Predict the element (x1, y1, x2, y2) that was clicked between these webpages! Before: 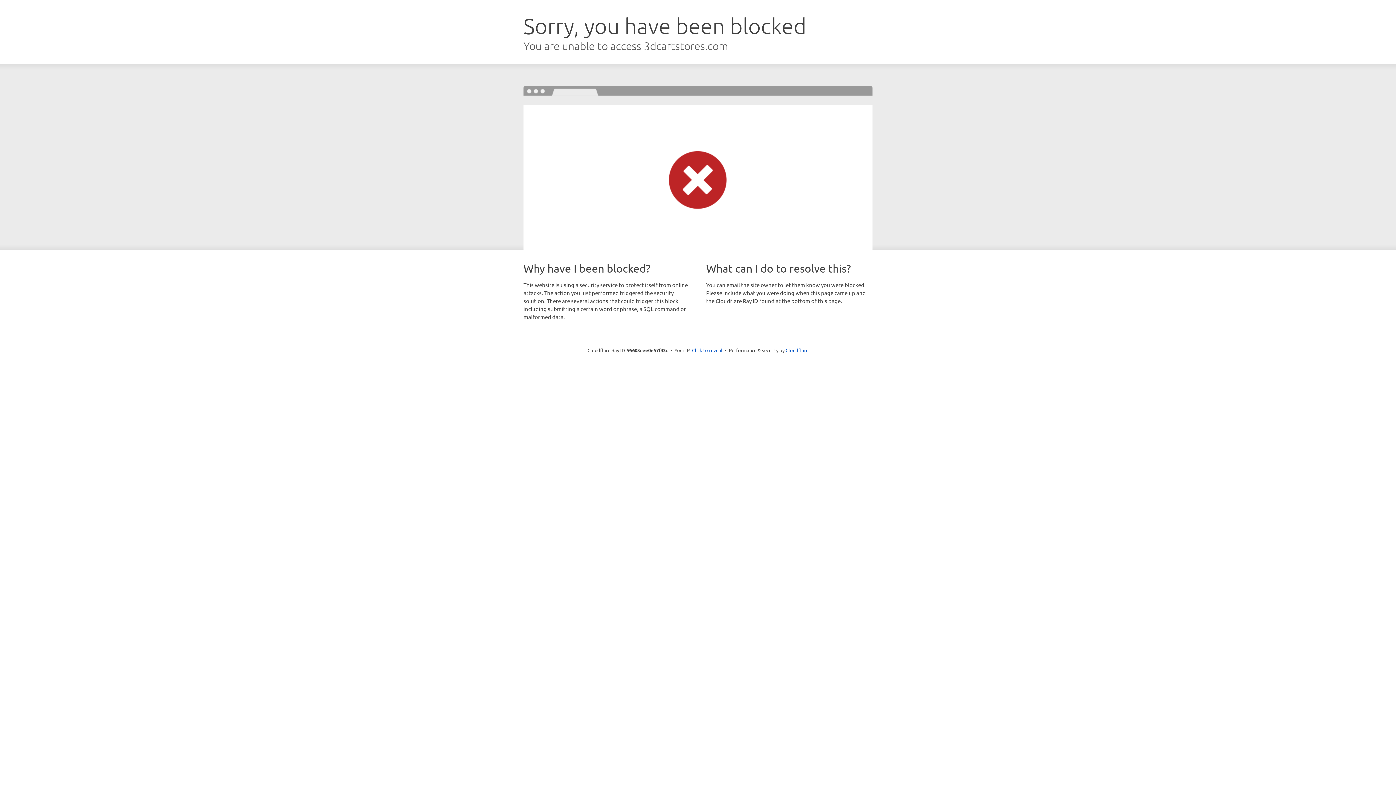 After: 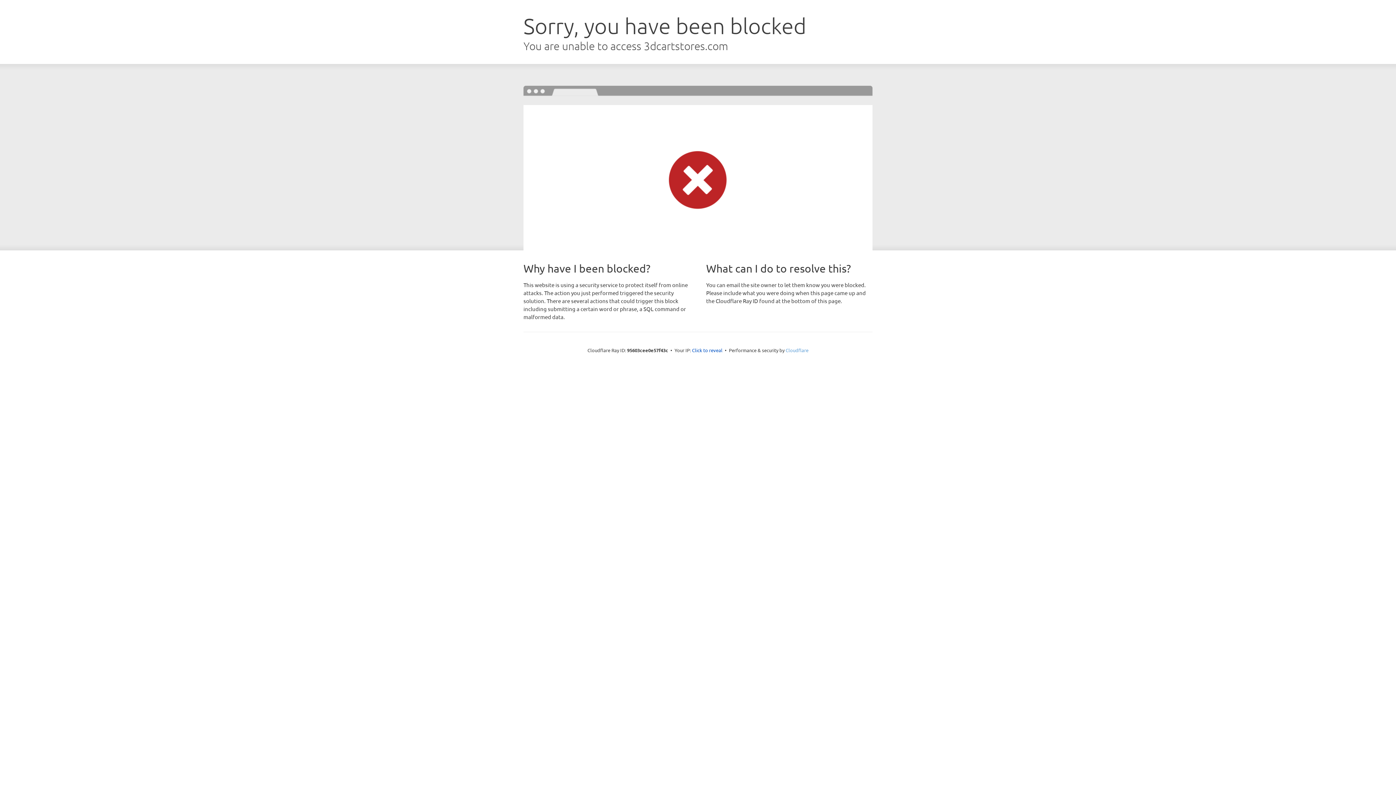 Action: label: Cloudflare bbox: (785, 347, 808, 353)